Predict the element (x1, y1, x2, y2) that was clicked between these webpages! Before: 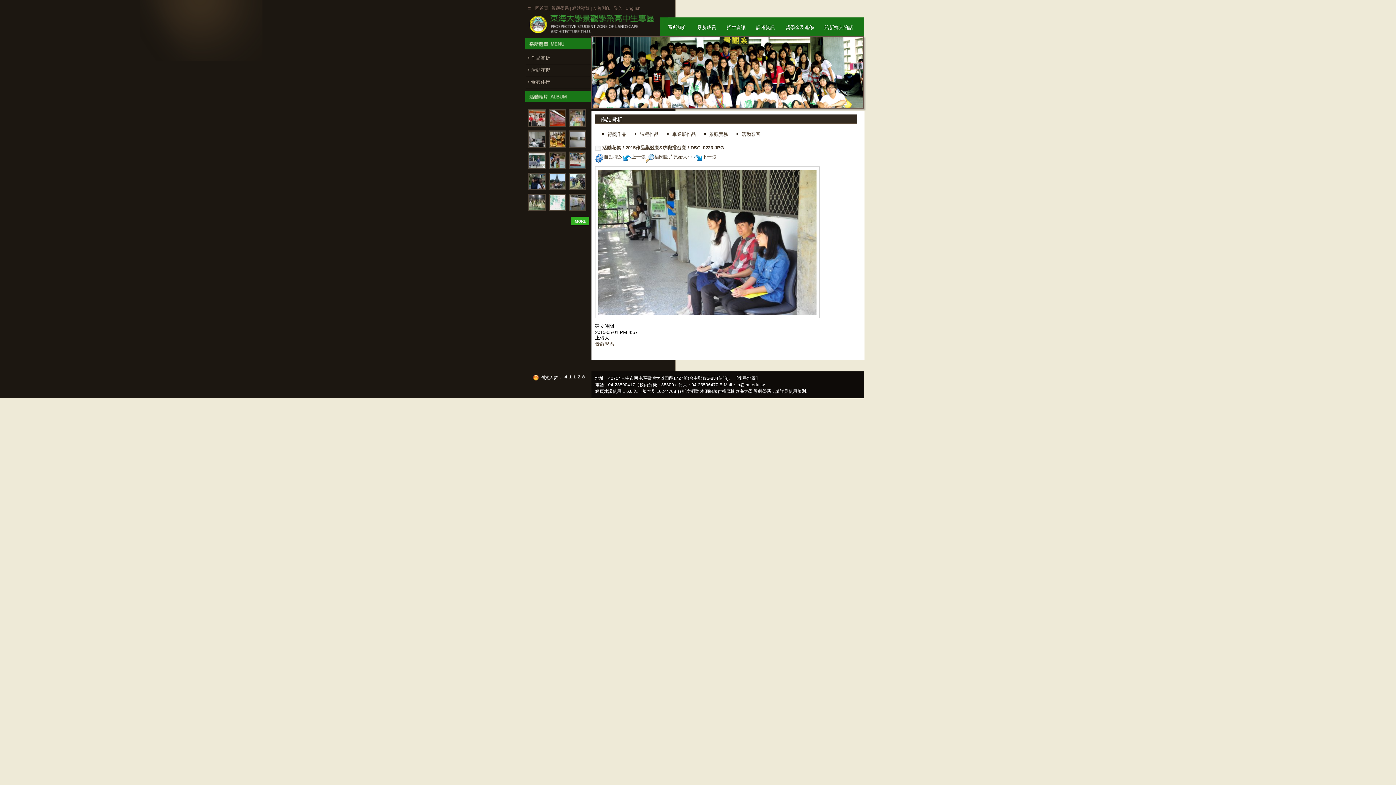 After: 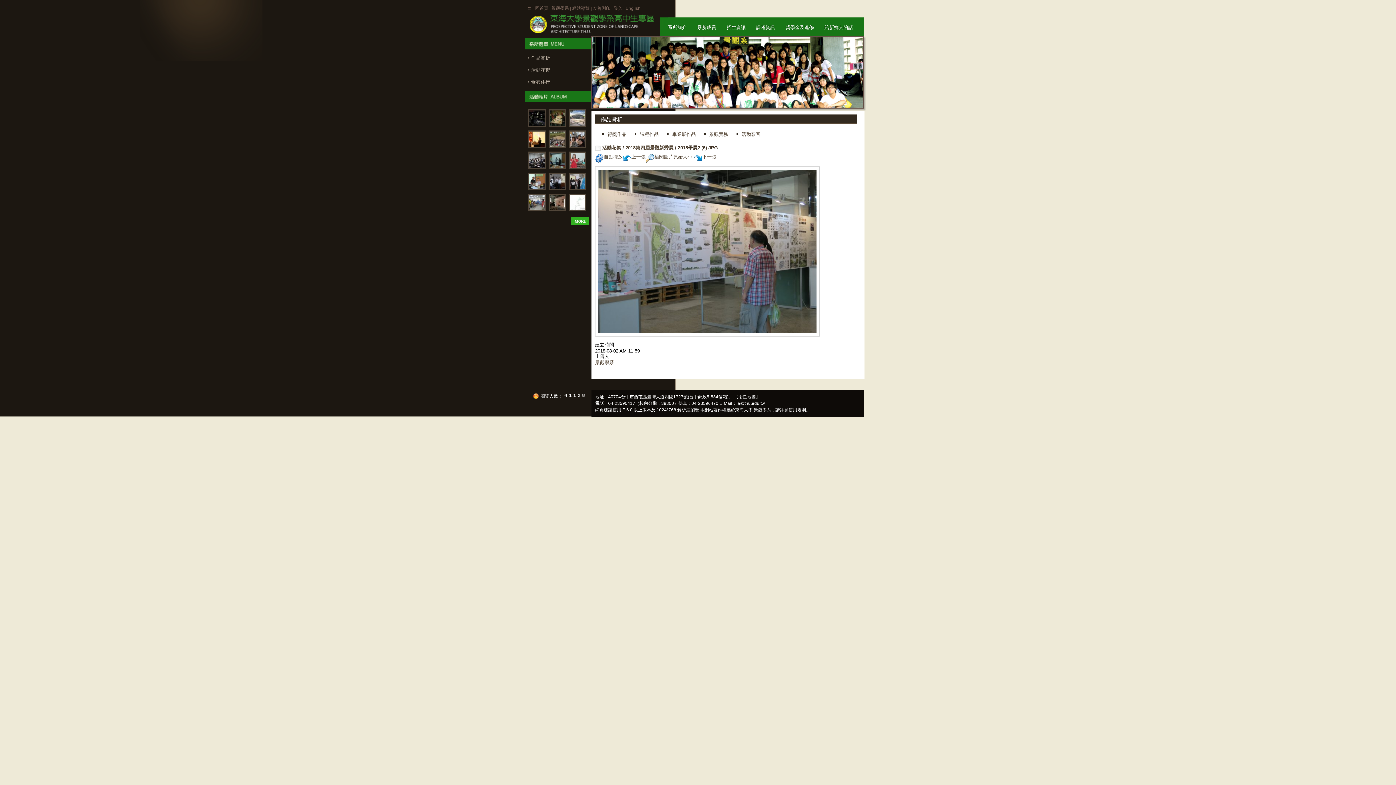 Action: bbox: (566, 210, 586, 216)